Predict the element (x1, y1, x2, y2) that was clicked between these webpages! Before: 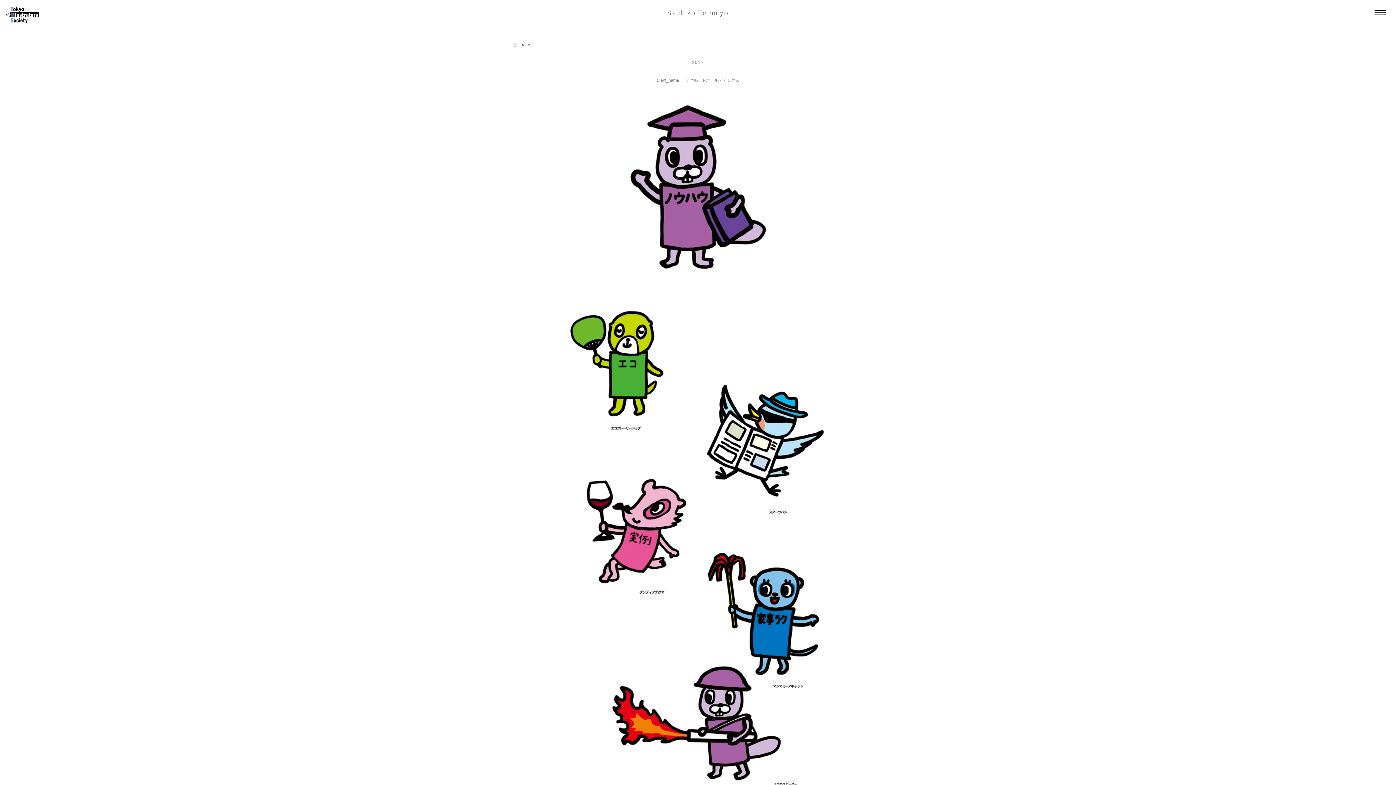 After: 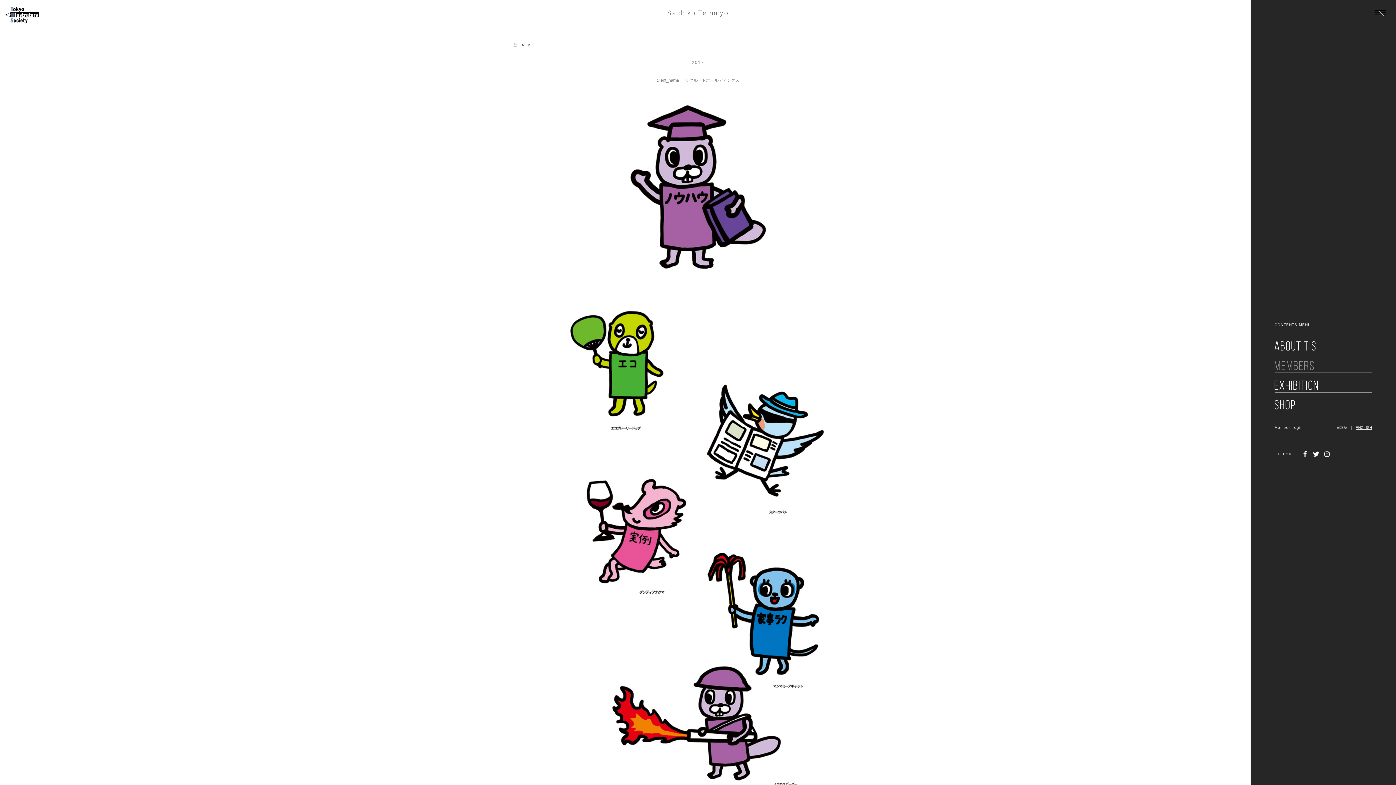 Action: bbox: (1374, 10, 1386, 16)